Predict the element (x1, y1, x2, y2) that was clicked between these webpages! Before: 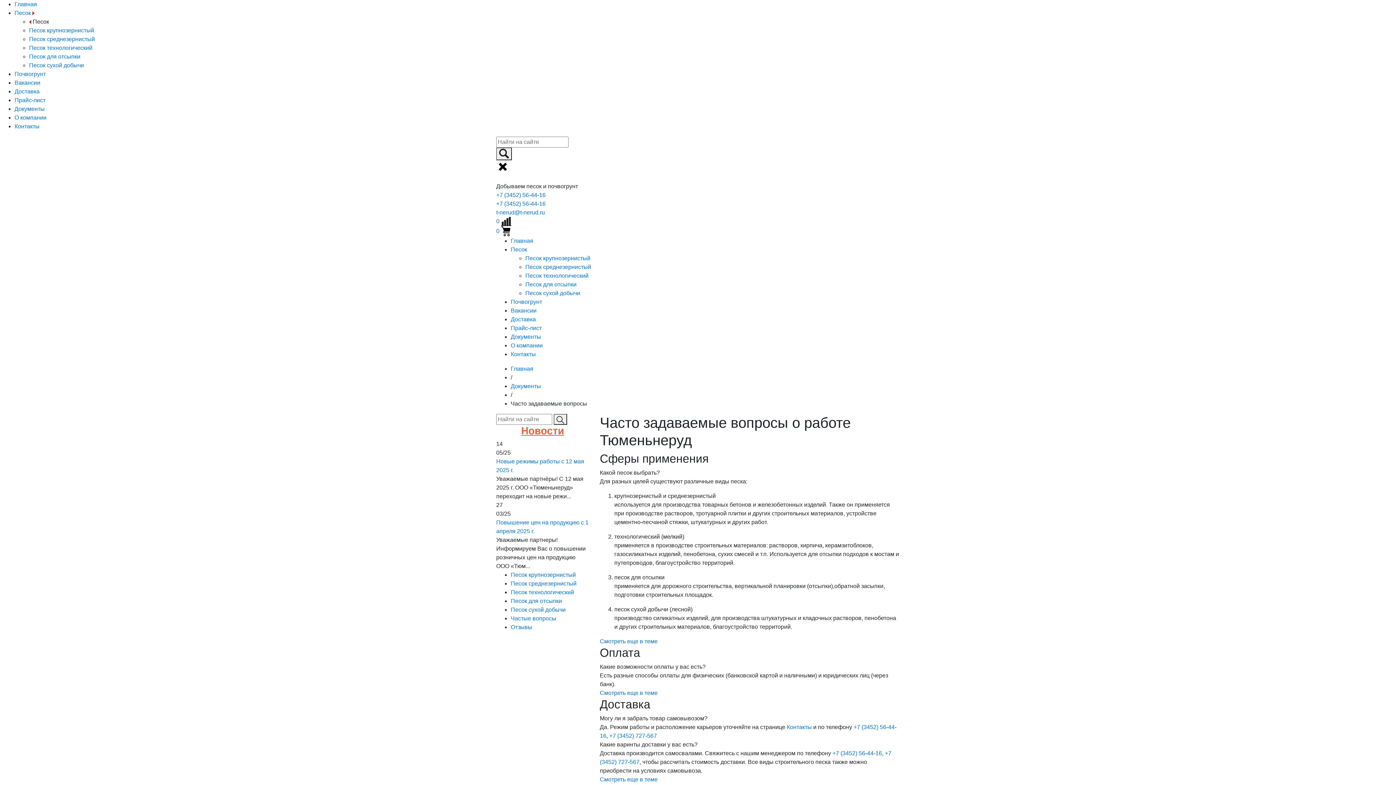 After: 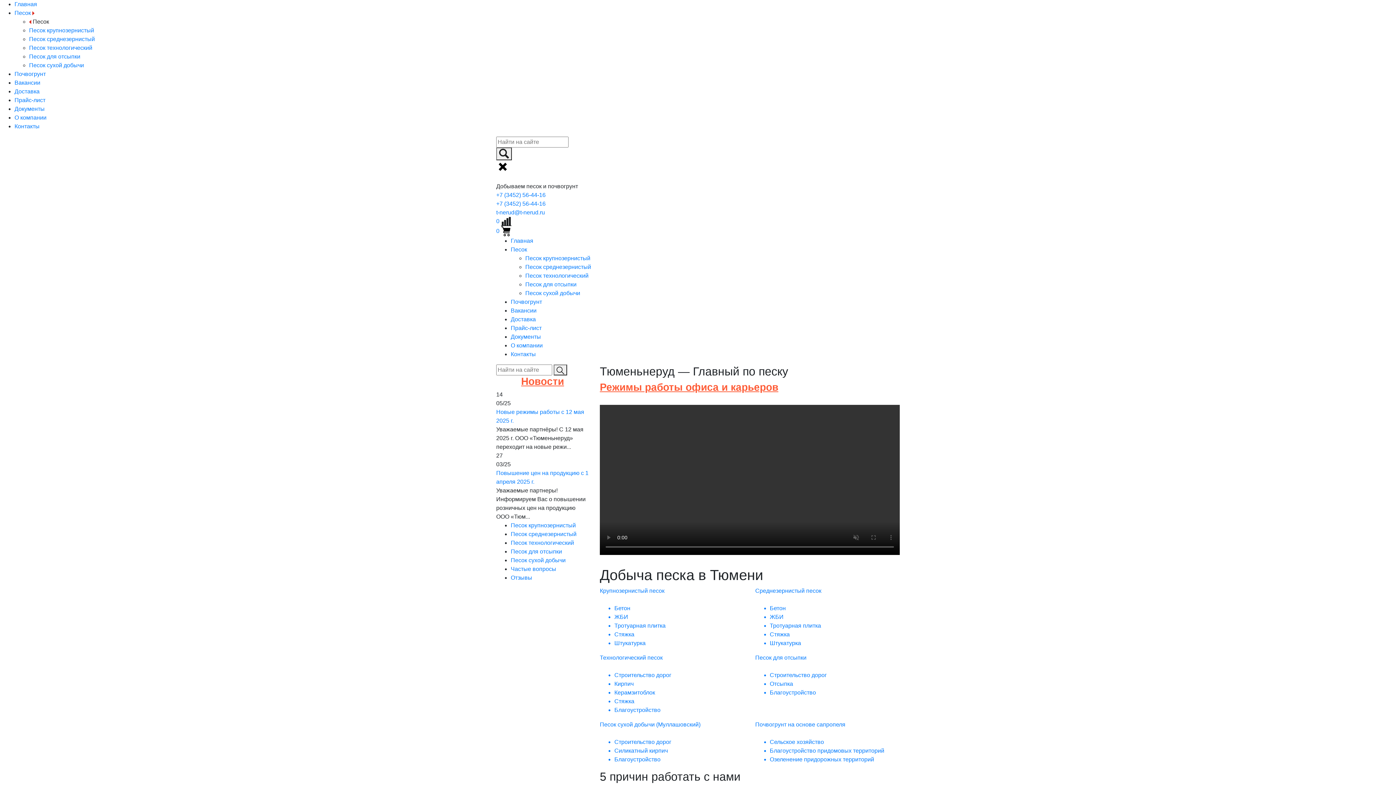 Action: label: Главная bbox: (510, 237, 533, 244)